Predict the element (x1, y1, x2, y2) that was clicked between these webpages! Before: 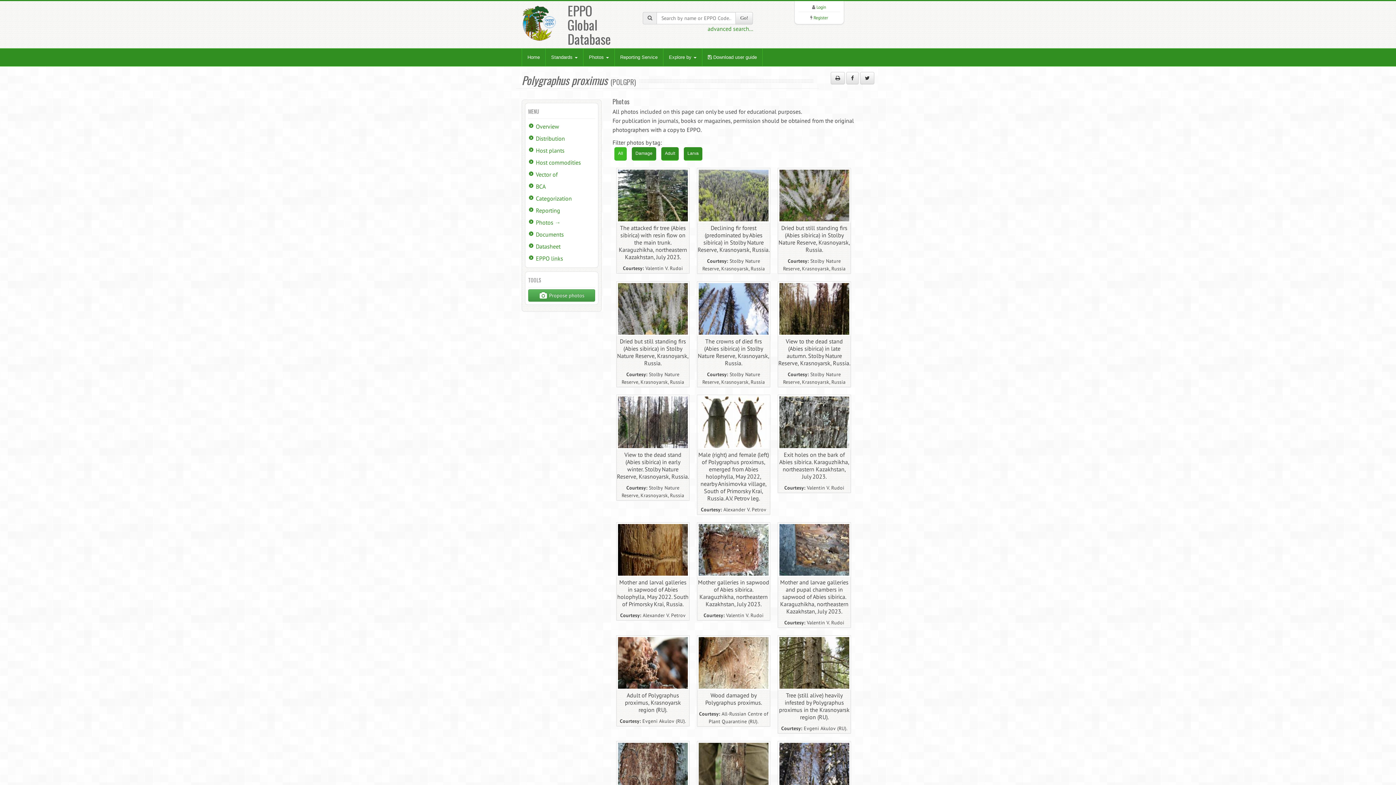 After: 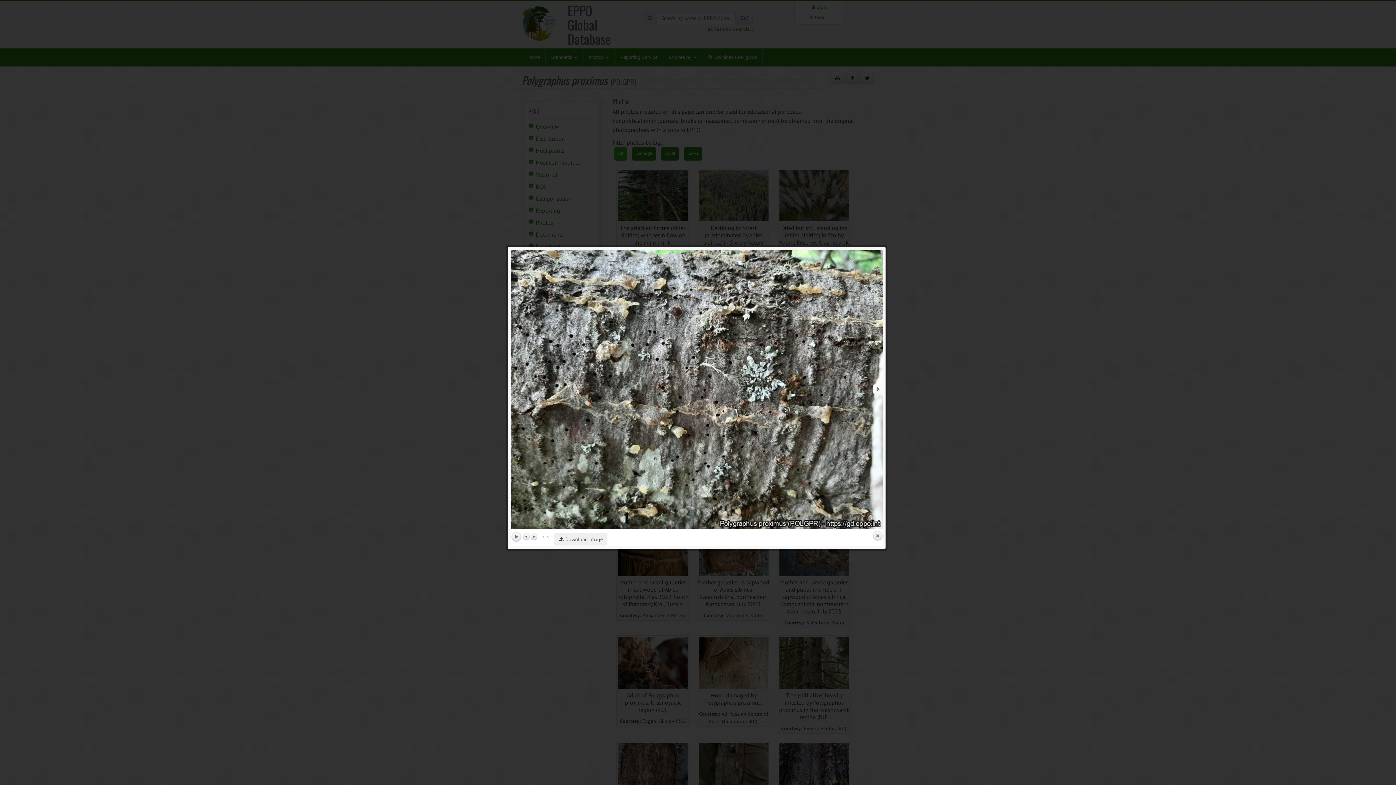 Action: bbox: (778, 418, 850, 425)